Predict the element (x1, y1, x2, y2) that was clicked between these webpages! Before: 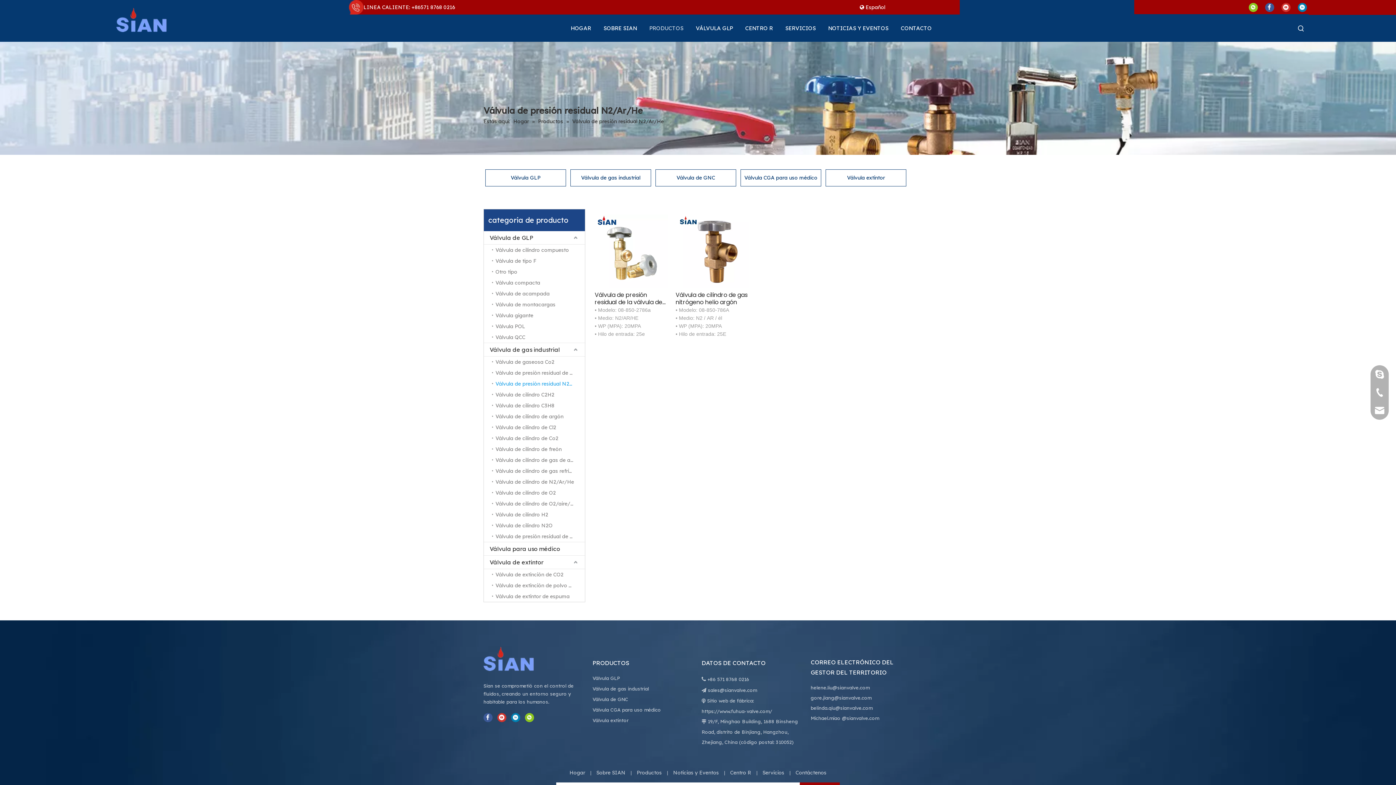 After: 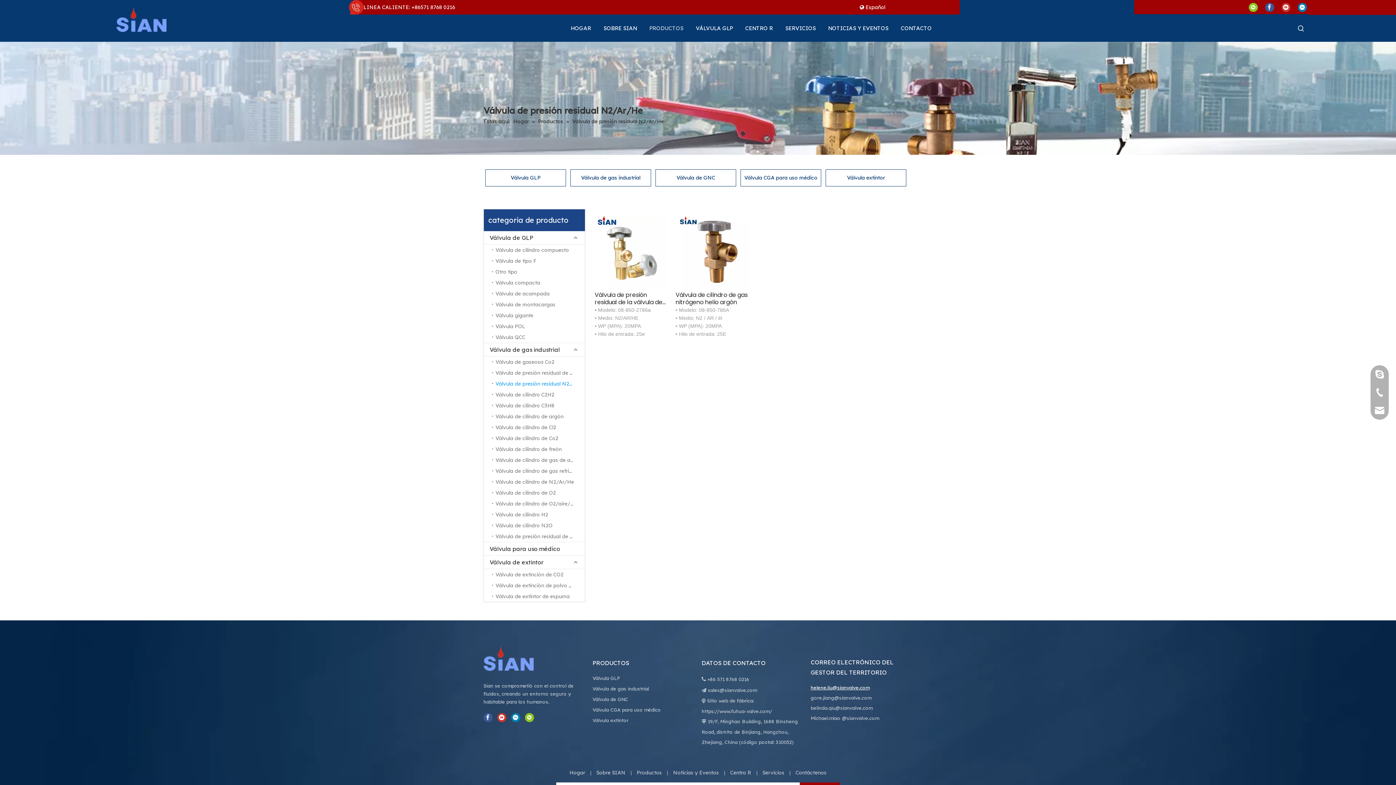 Action: bbox: (810, 685, 869, 690) label: helene.liu@sianvalve.com